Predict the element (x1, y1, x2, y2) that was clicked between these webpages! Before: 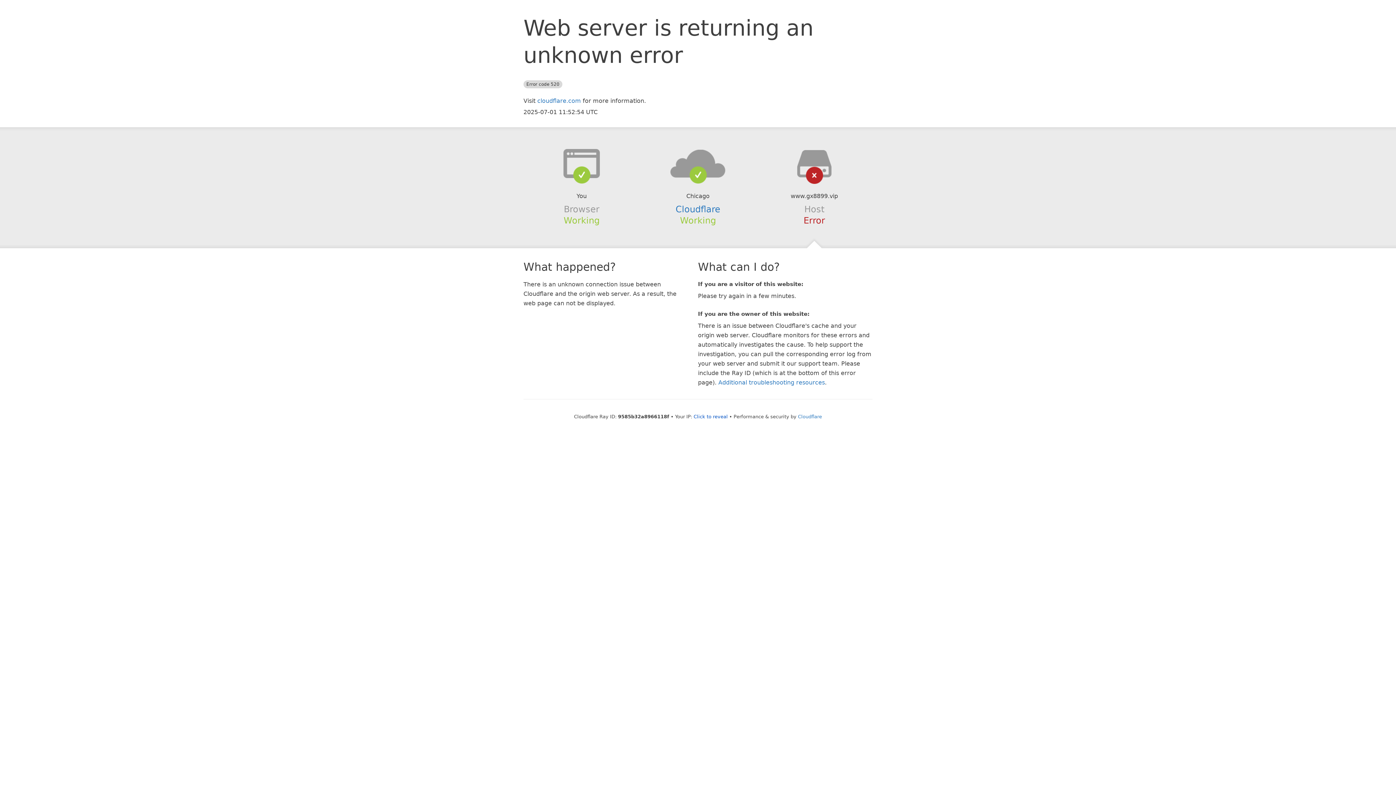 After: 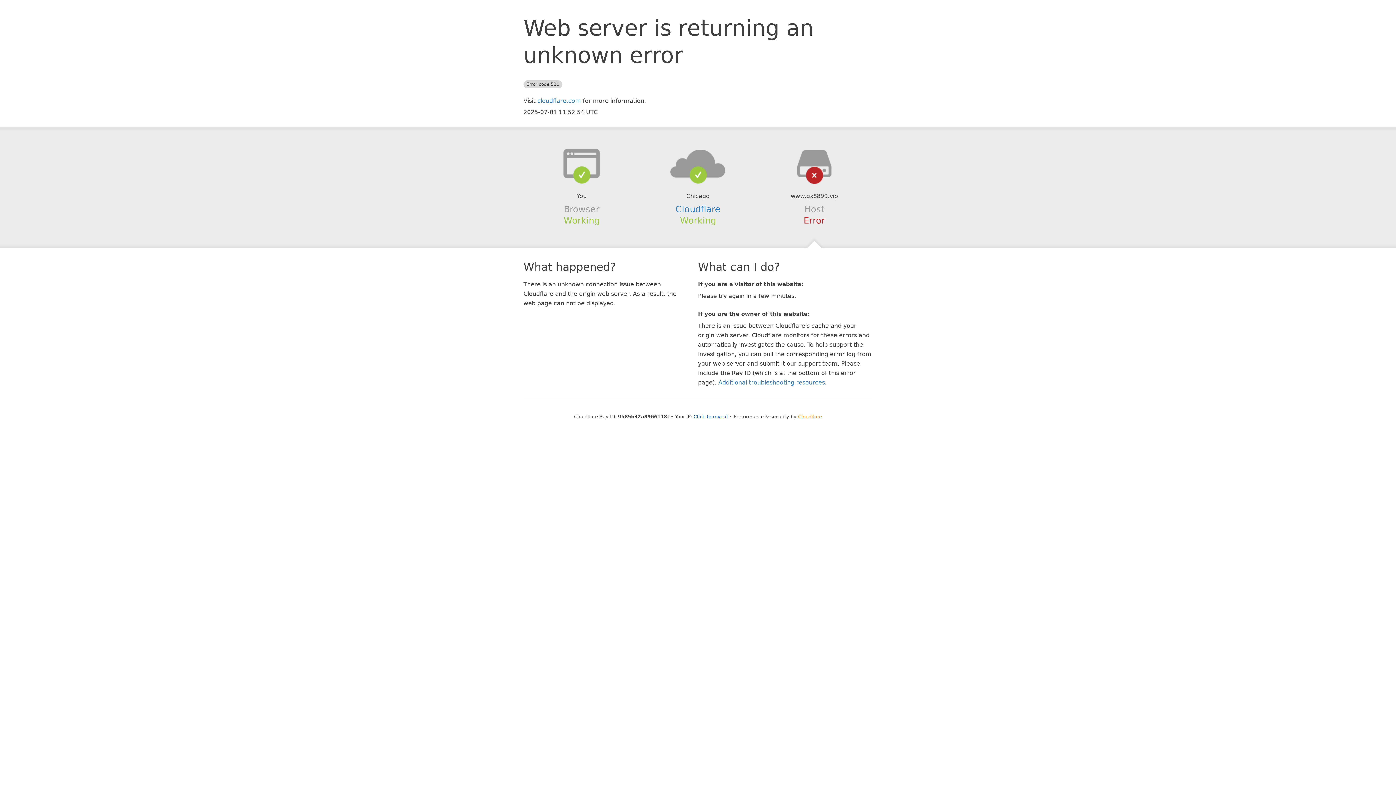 Action: label: Cloudflare bbox: (798, 414, 822, 419)